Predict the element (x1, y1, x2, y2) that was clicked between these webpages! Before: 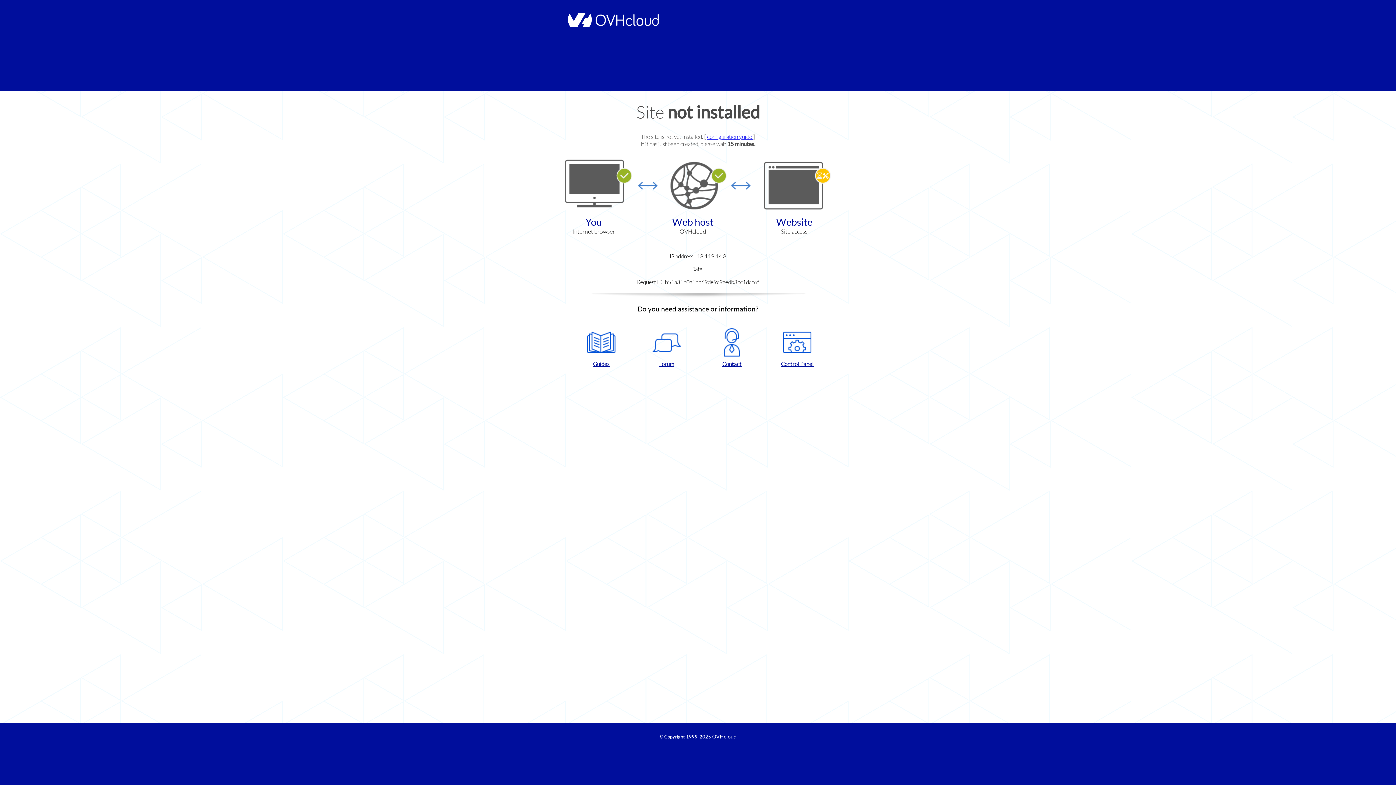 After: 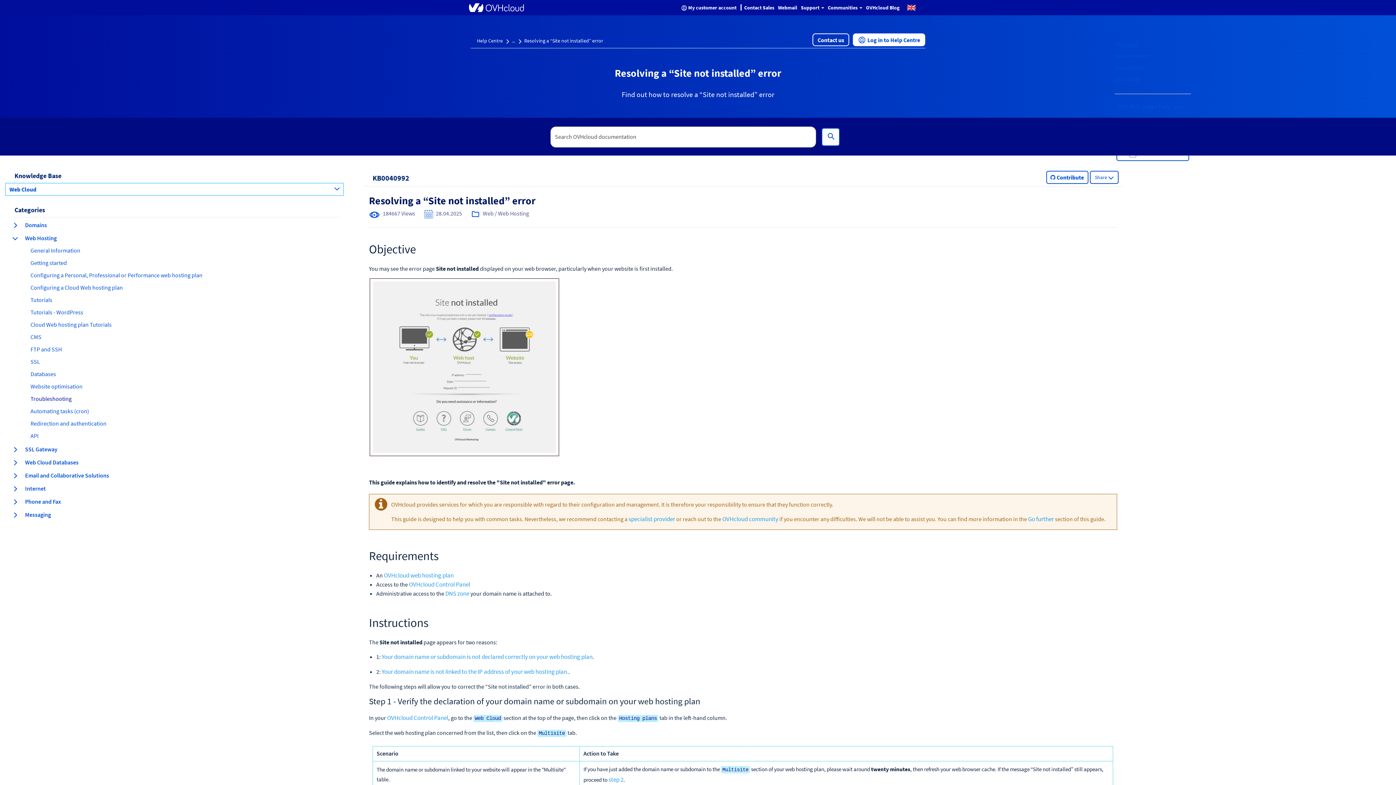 Action: label: configuration guide  bbox: (707, 133, 753, 140)